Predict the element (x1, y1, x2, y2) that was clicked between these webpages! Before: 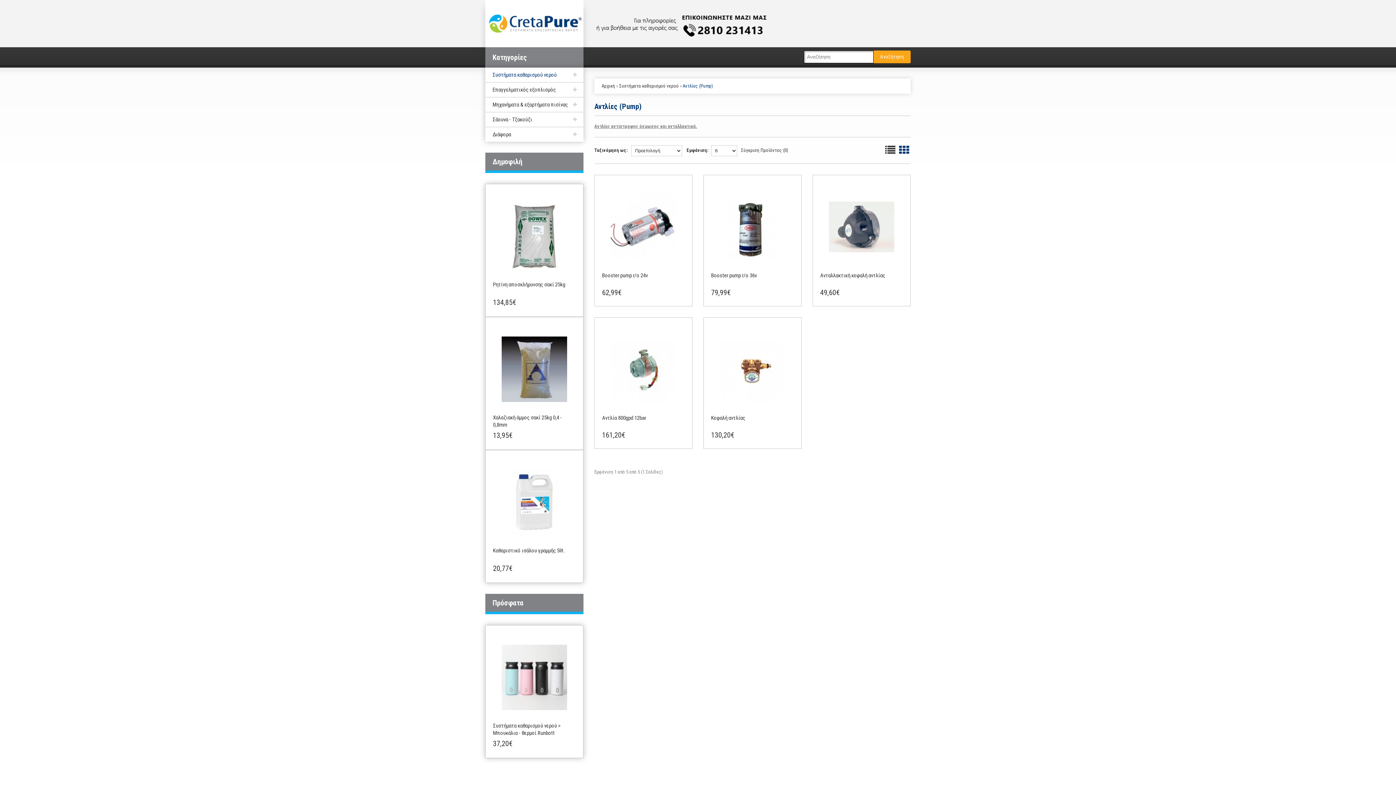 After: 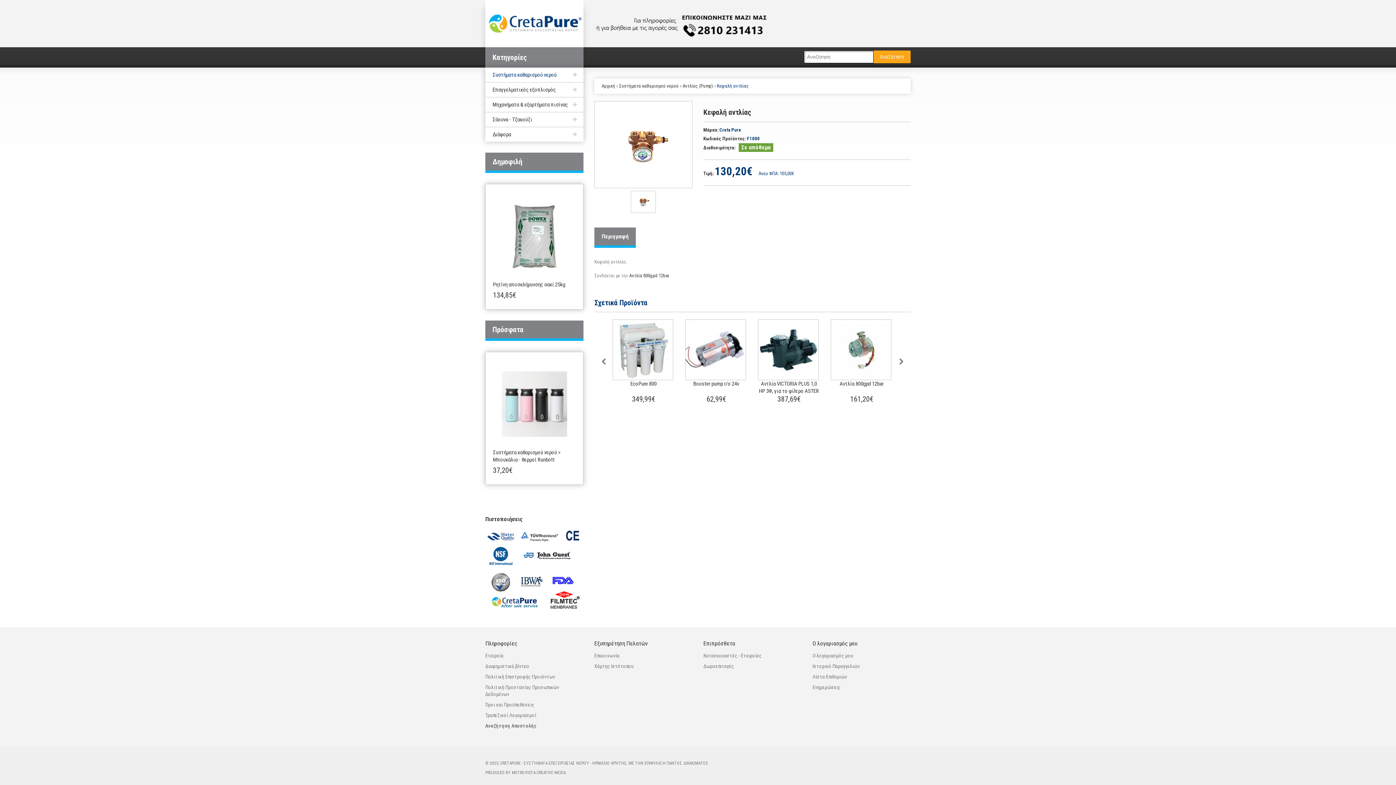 Action: bbox: (711, 414, 745, 421) label: Κεφαλή αντλίας